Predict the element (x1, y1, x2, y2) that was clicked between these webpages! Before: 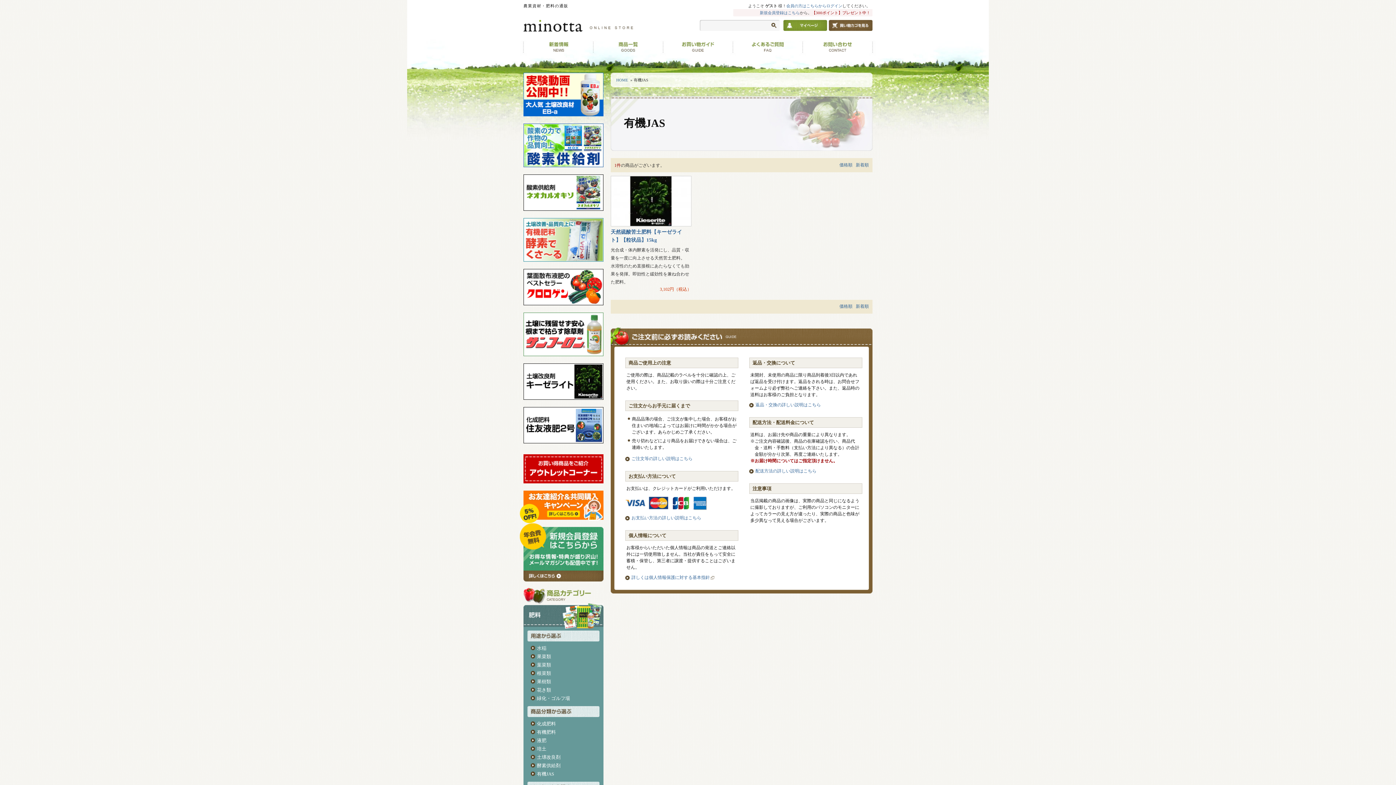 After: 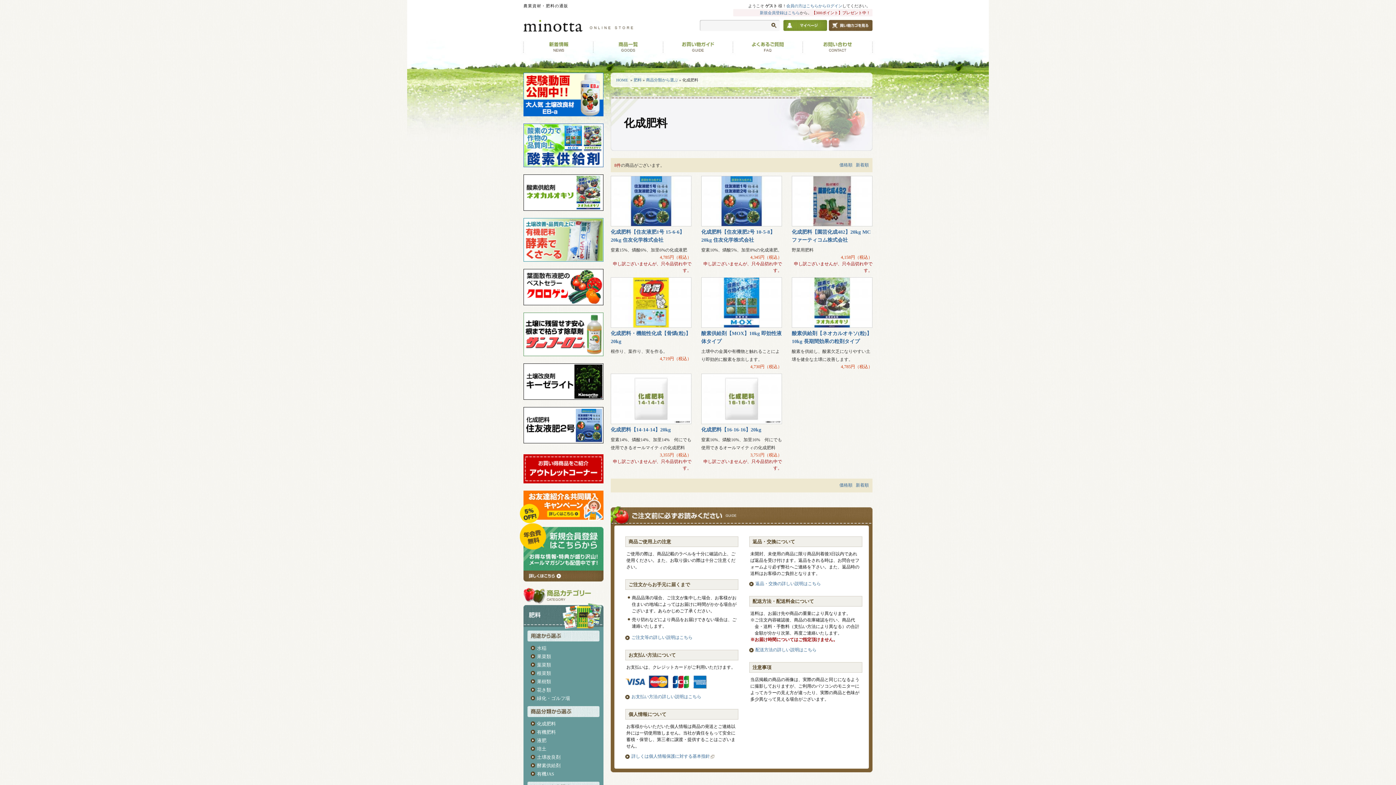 Action: bbox: (537, 721, 556, 726) label: 化成肥料